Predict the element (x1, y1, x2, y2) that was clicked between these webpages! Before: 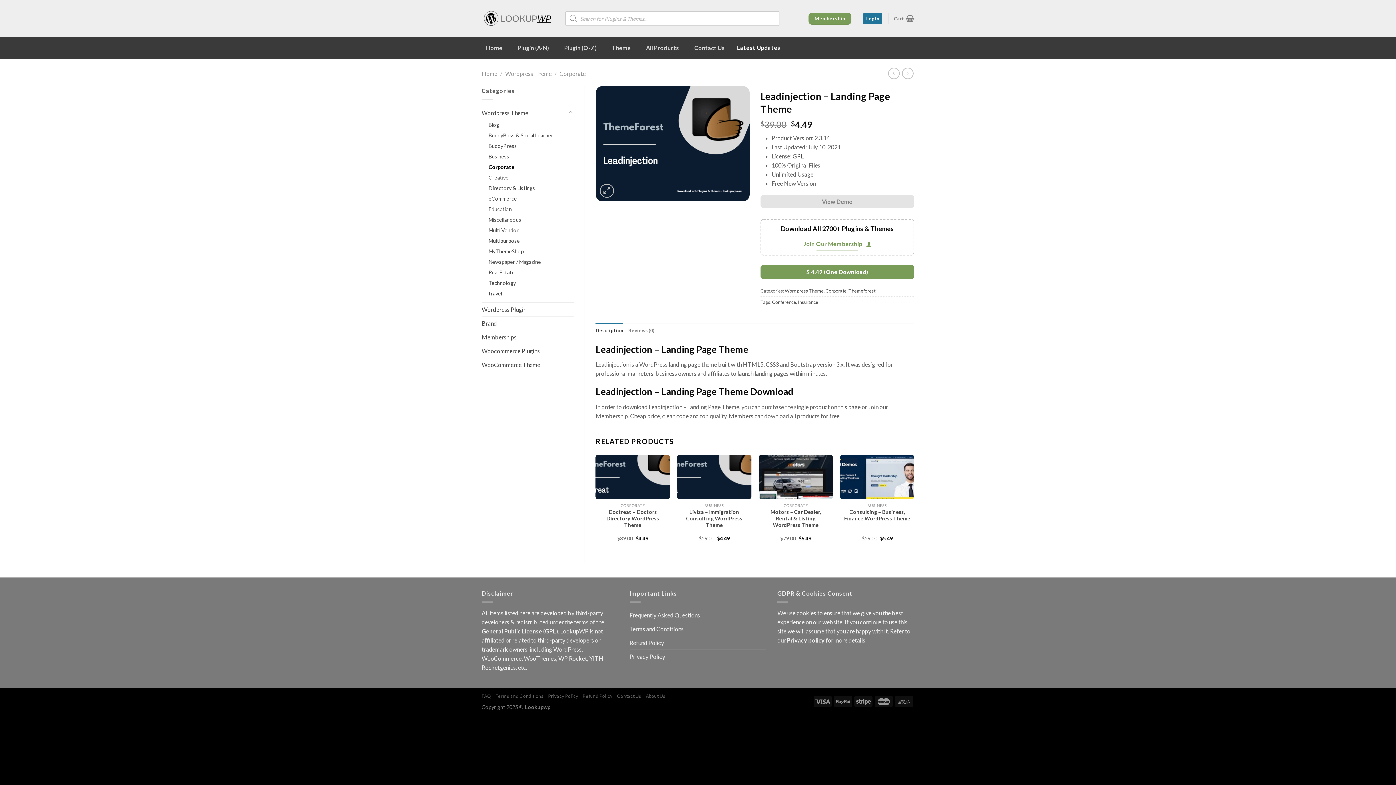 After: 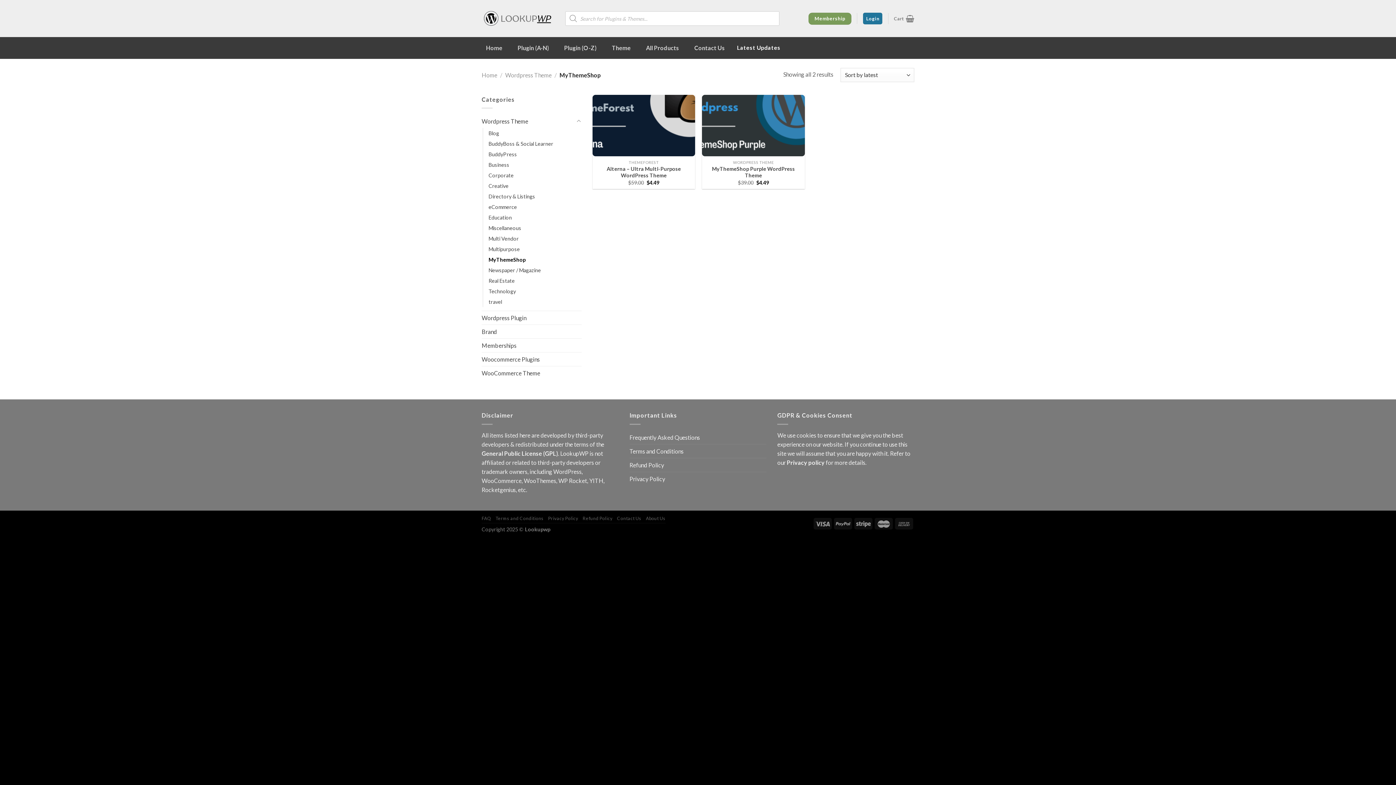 Action: bbox: (488, 246, 524, 256) label: MyThemeShop